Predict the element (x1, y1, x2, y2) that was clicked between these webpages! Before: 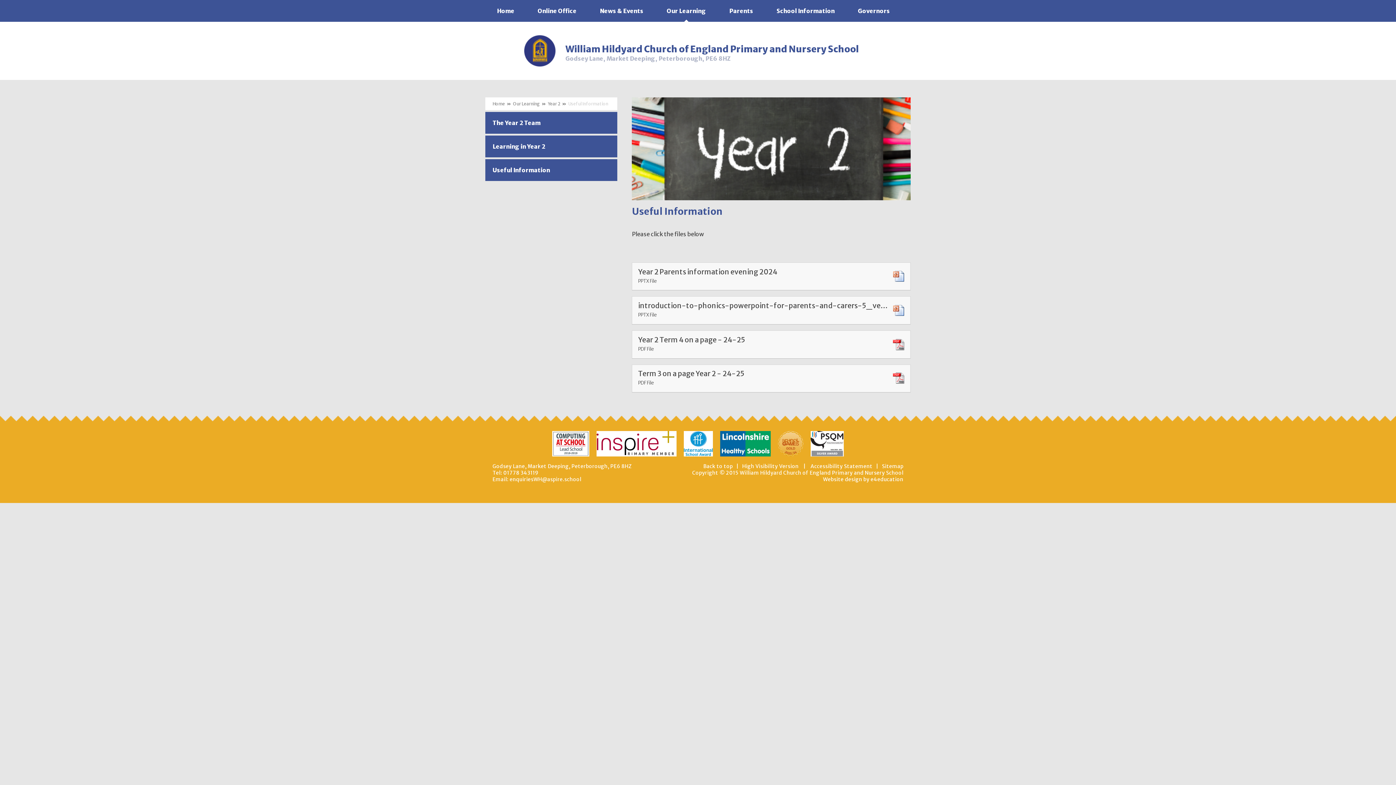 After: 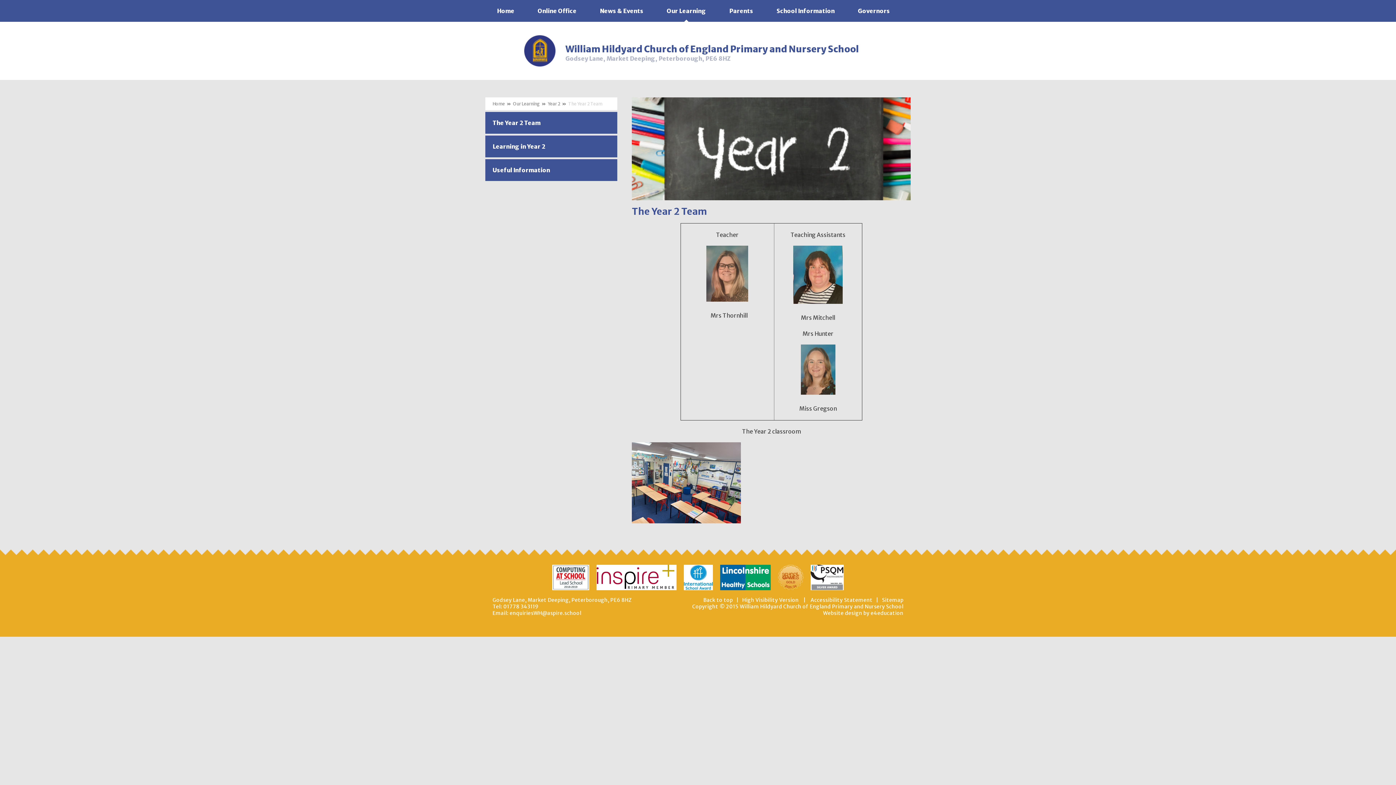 Action: bbox: (485, 112, 617, 133) label: The Year 2 Team